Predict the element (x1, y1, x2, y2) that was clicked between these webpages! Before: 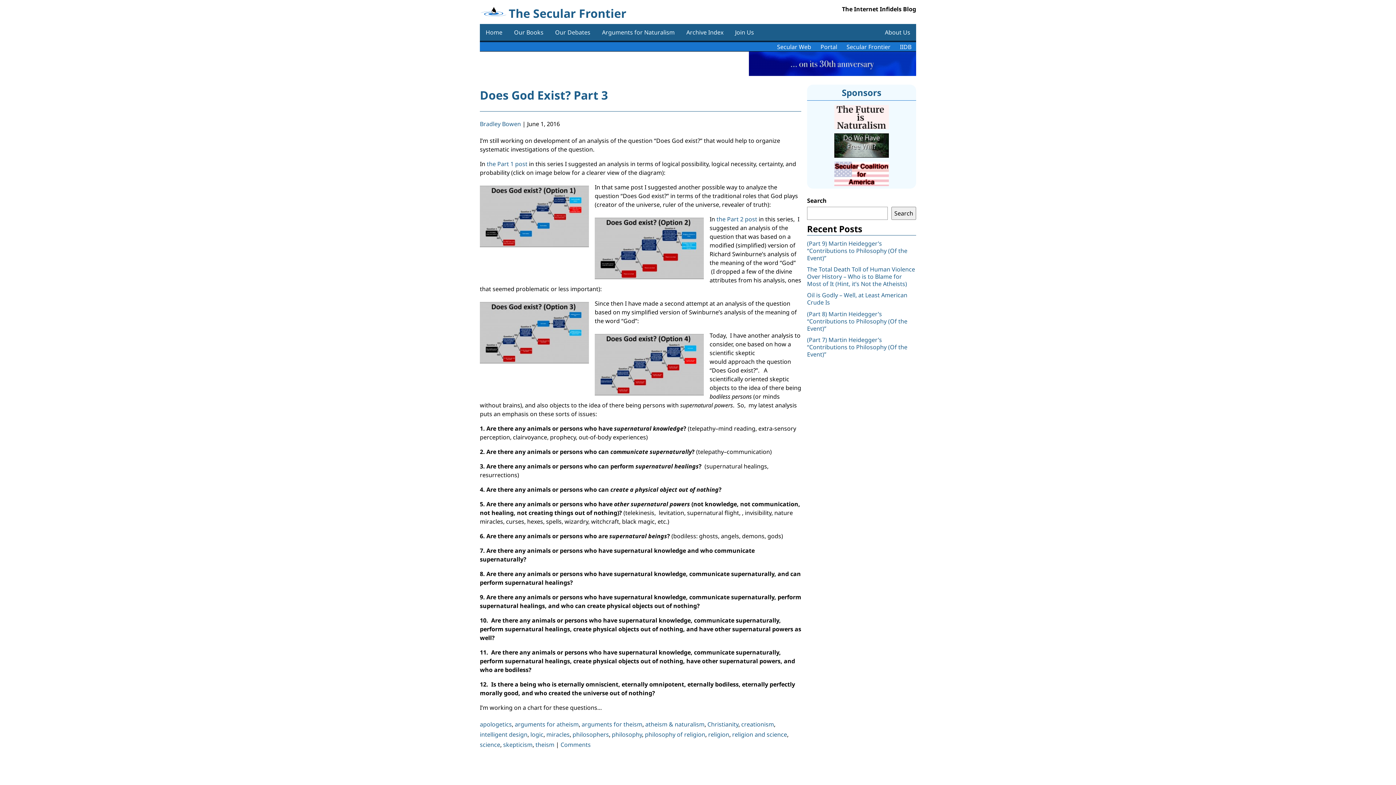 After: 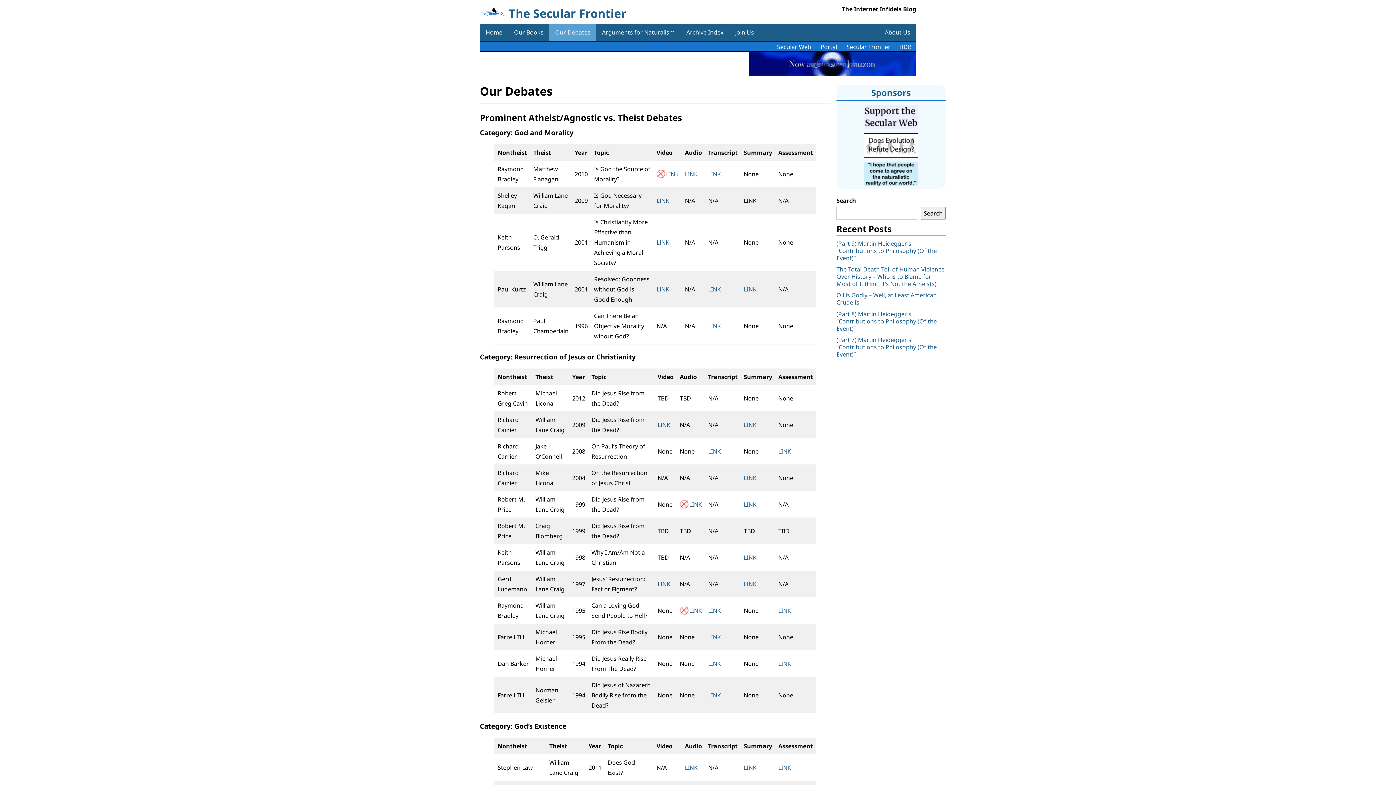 Action: label: Our Debates bbox: (549, 24, 596, 40)